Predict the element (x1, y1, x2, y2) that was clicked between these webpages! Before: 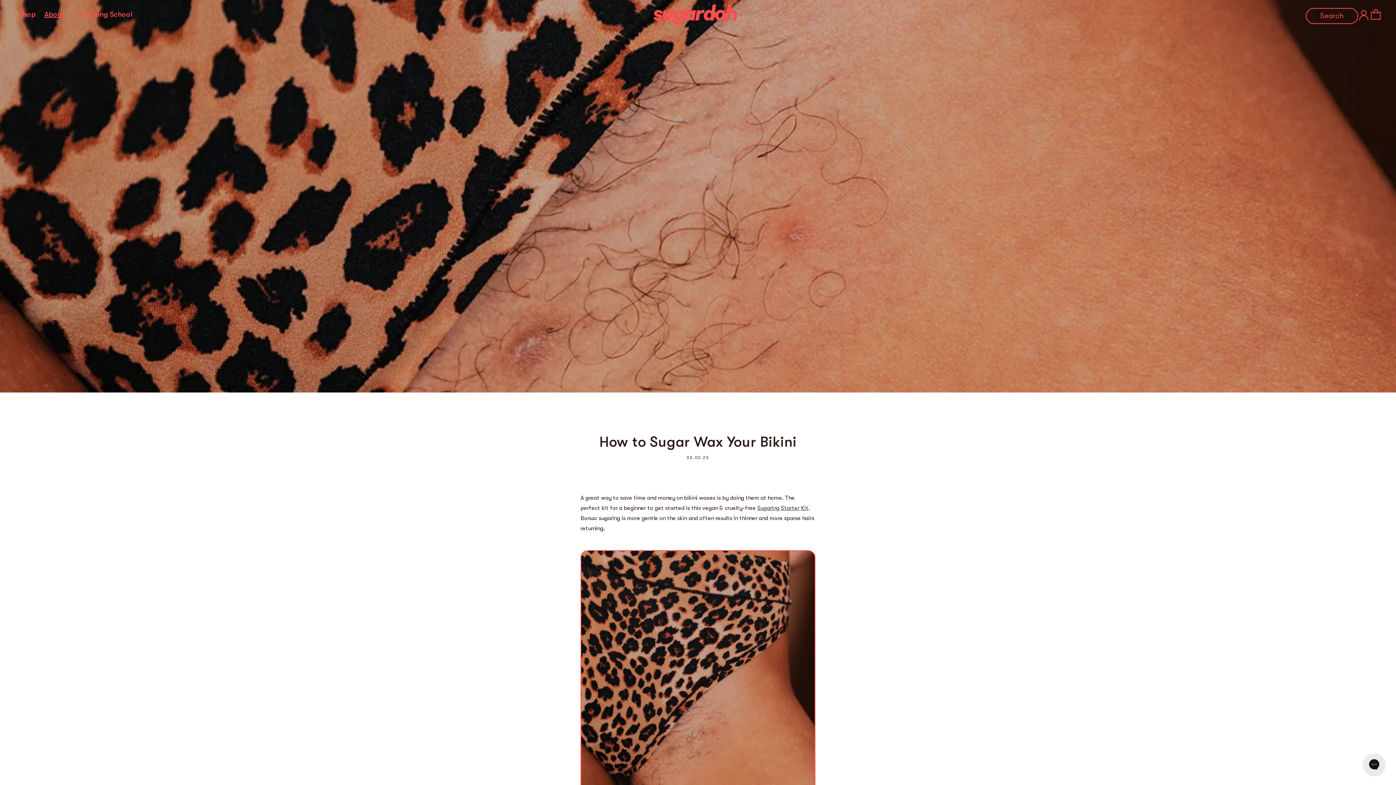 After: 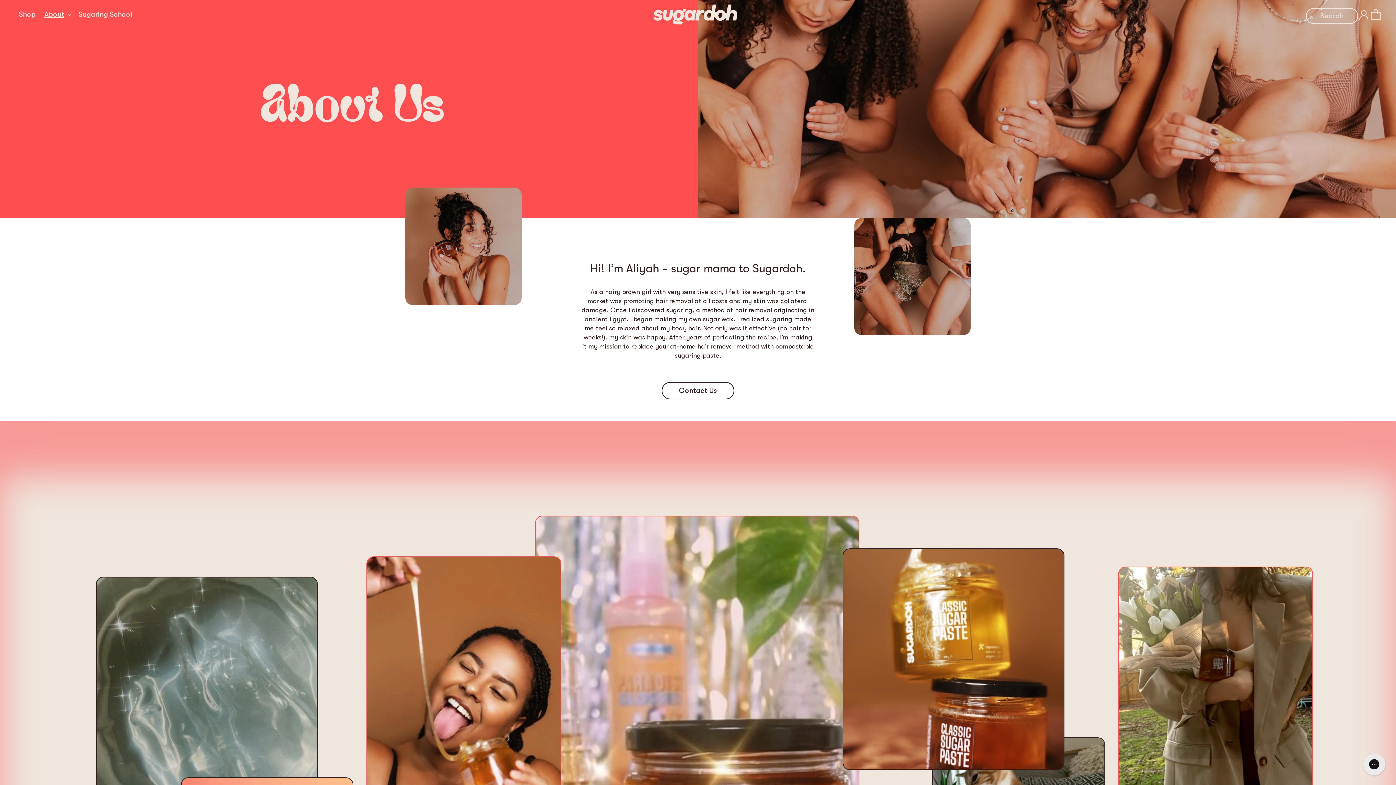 Action: label: About bbox: (40, 5, 74, 23)